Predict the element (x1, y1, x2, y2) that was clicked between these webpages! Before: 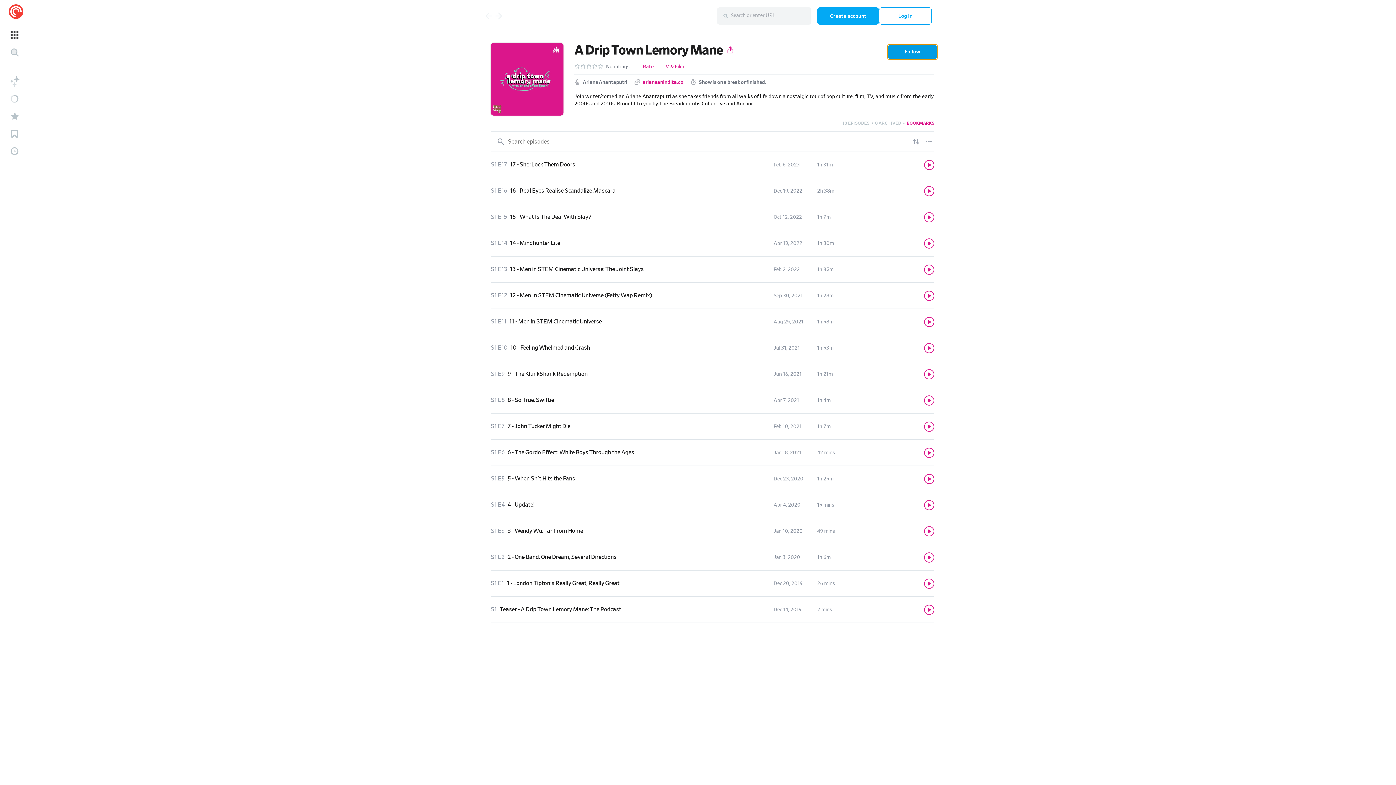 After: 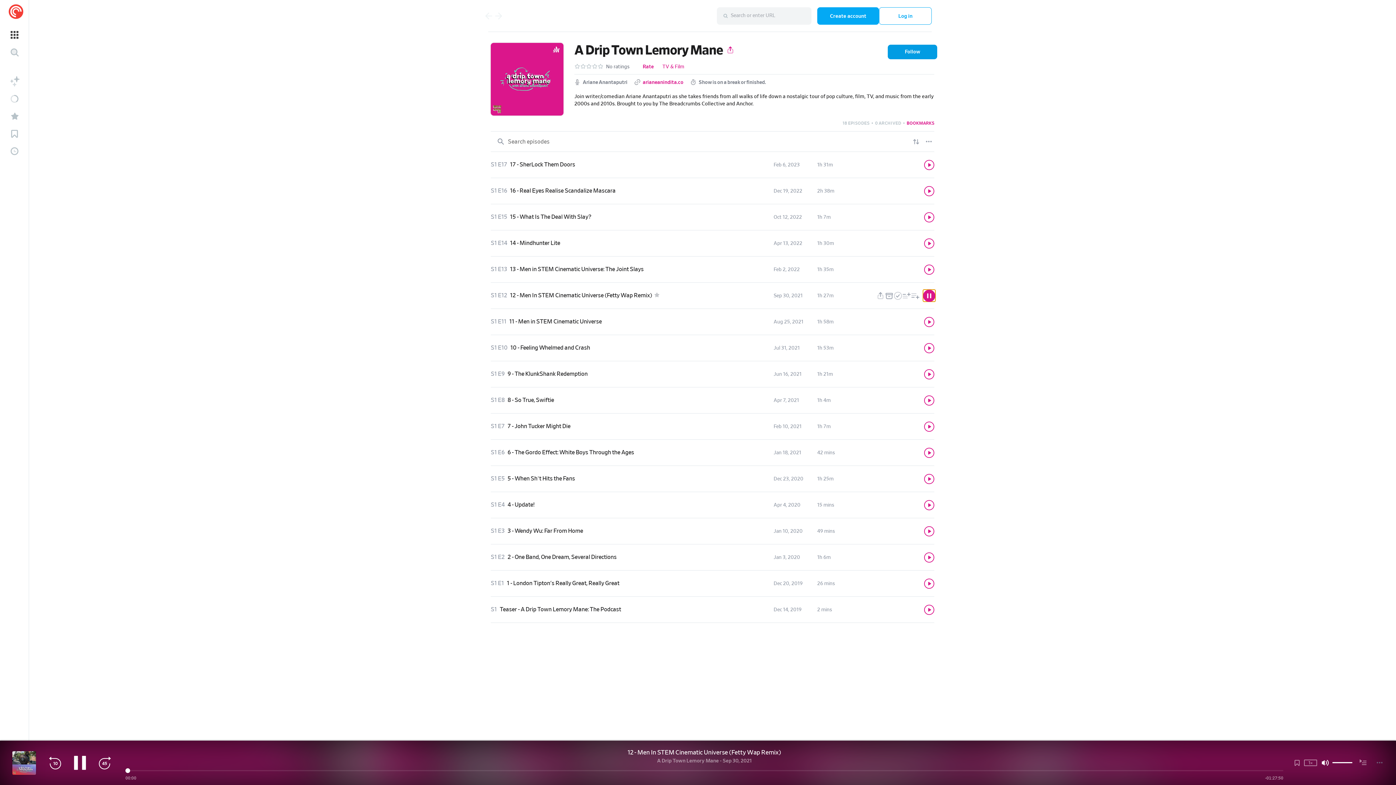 Action: label: Play bbox: (924, 290, 934, 300)